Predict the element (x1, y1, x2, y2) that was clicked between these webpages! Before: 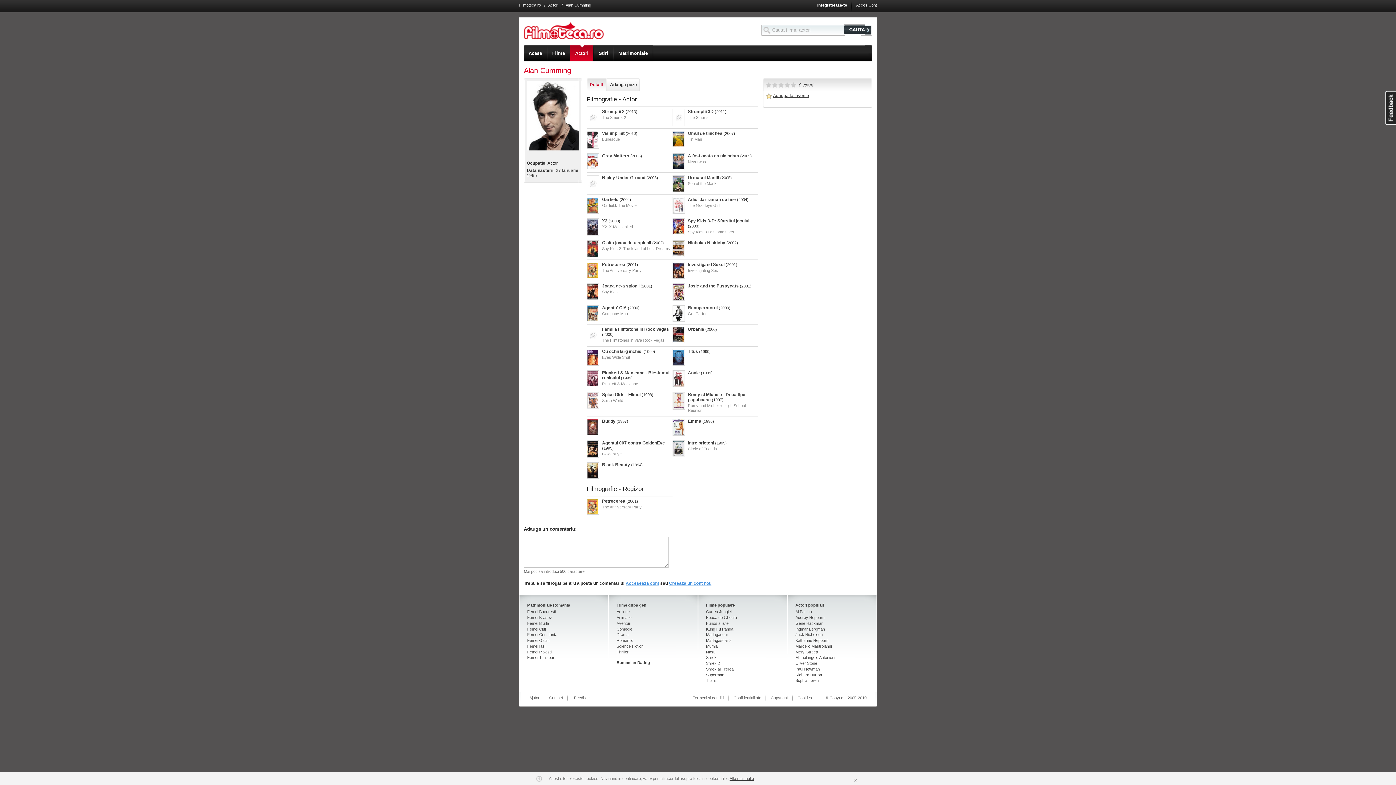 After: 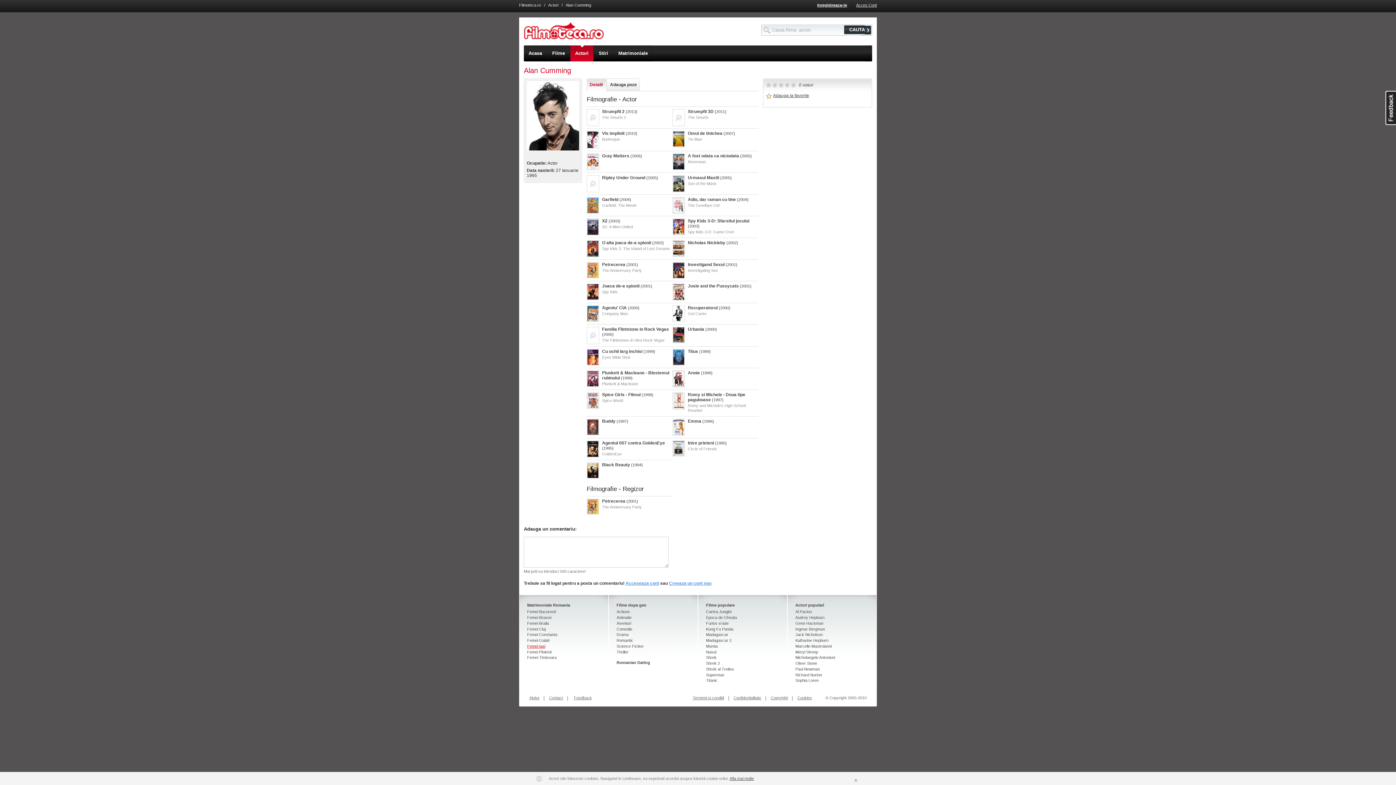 Action: label: Femei Iasi bbox: (527, 644, 545, 648)